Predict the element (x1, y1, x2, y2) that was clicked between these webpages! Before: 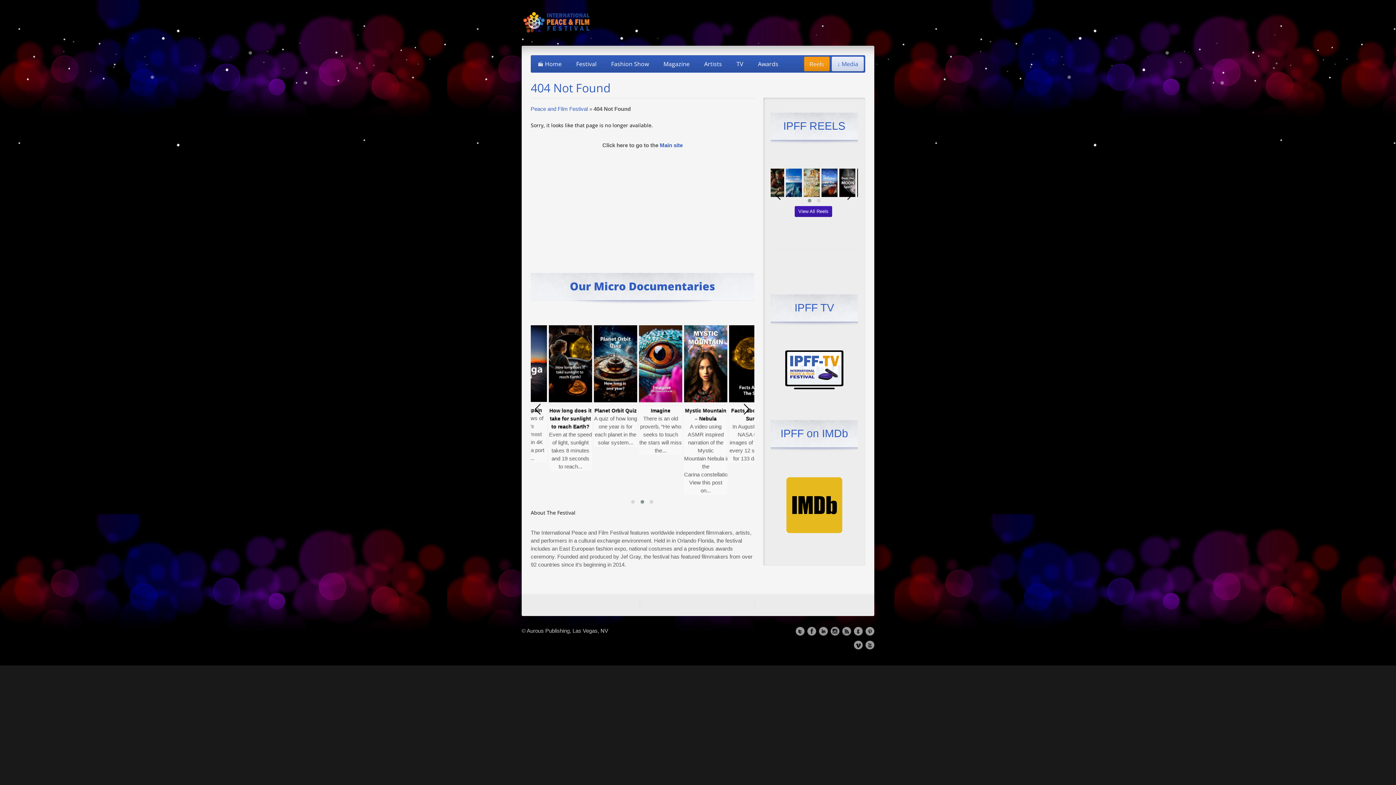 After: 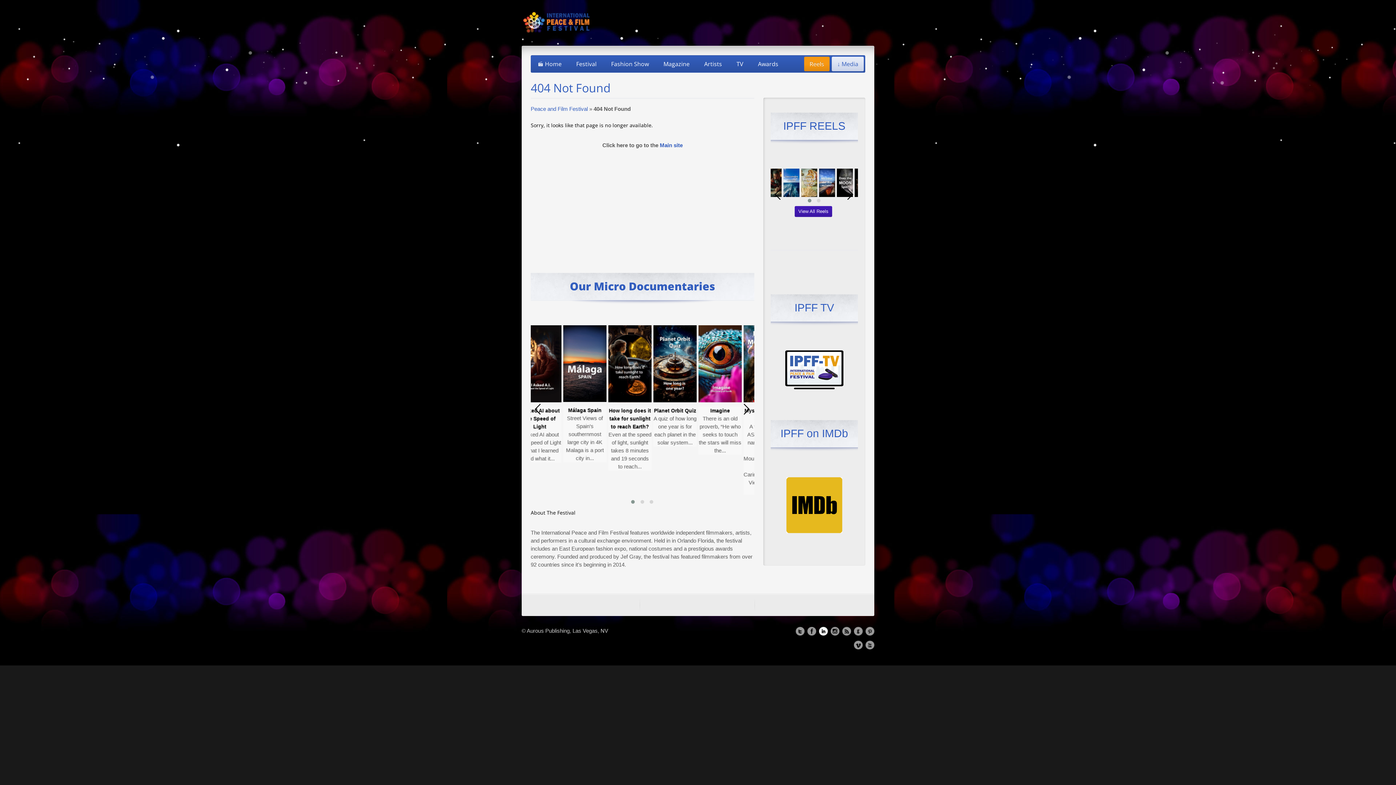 Action: bbox: (819, 627, 828, 636)